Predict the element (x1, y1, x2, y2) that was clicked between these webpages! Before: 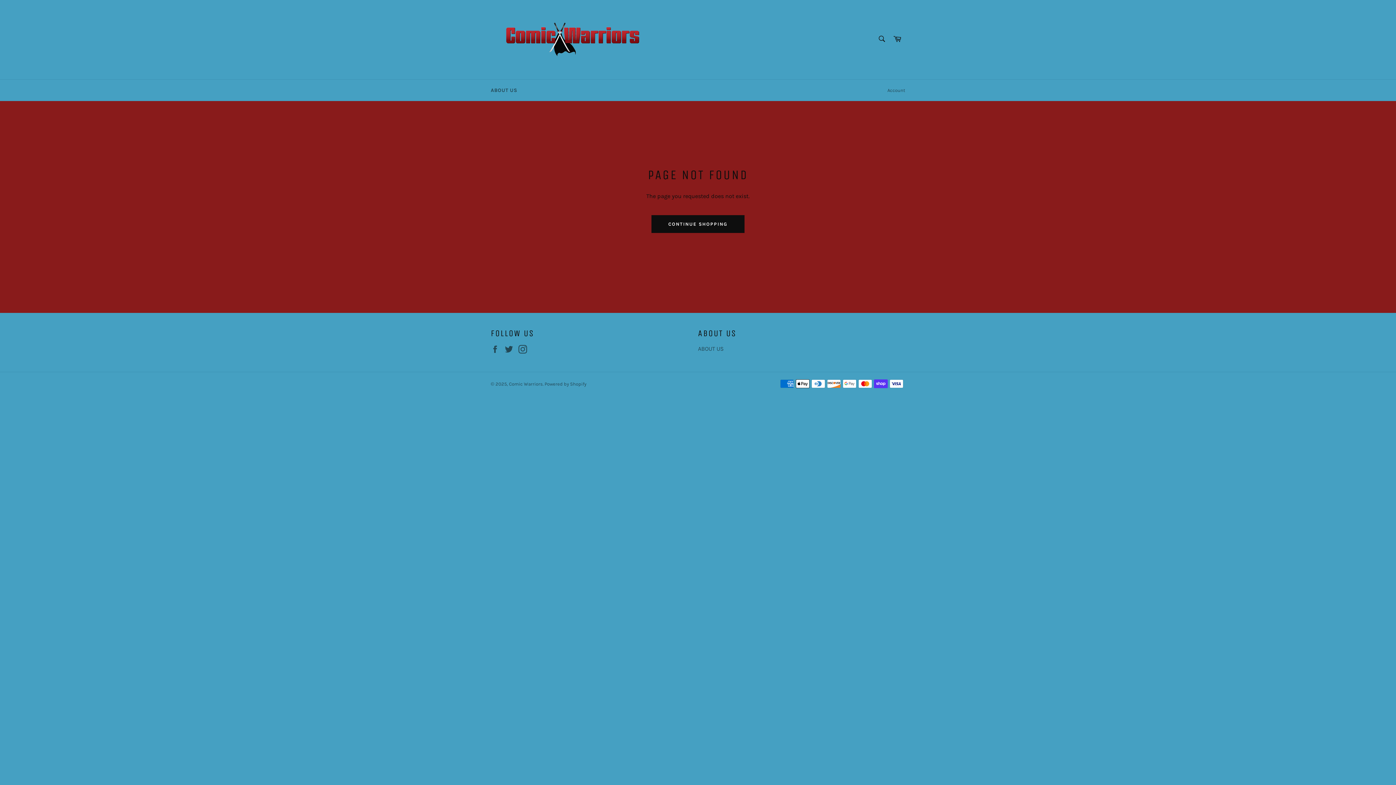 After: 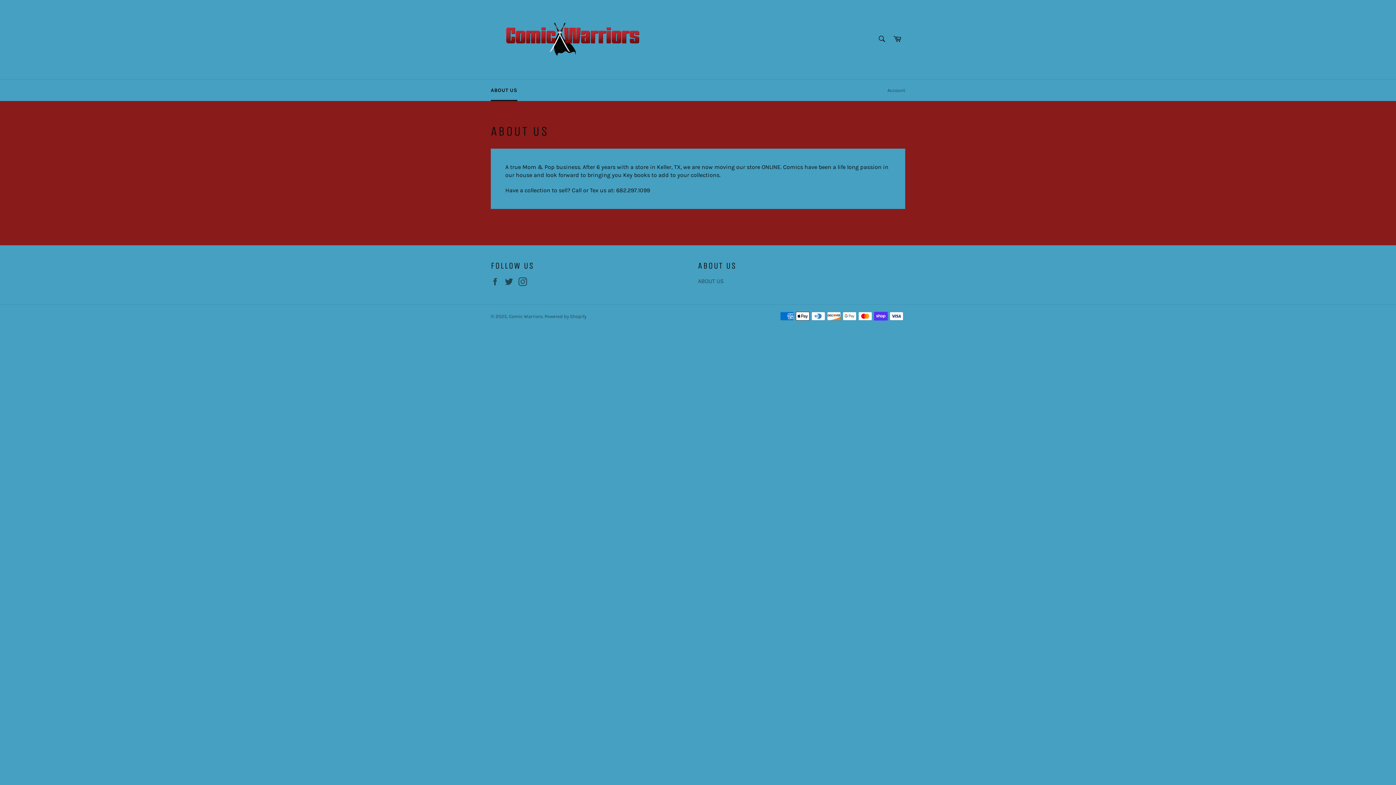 Action: bbox: (698, 345, 724, 352) label: ABOUT US